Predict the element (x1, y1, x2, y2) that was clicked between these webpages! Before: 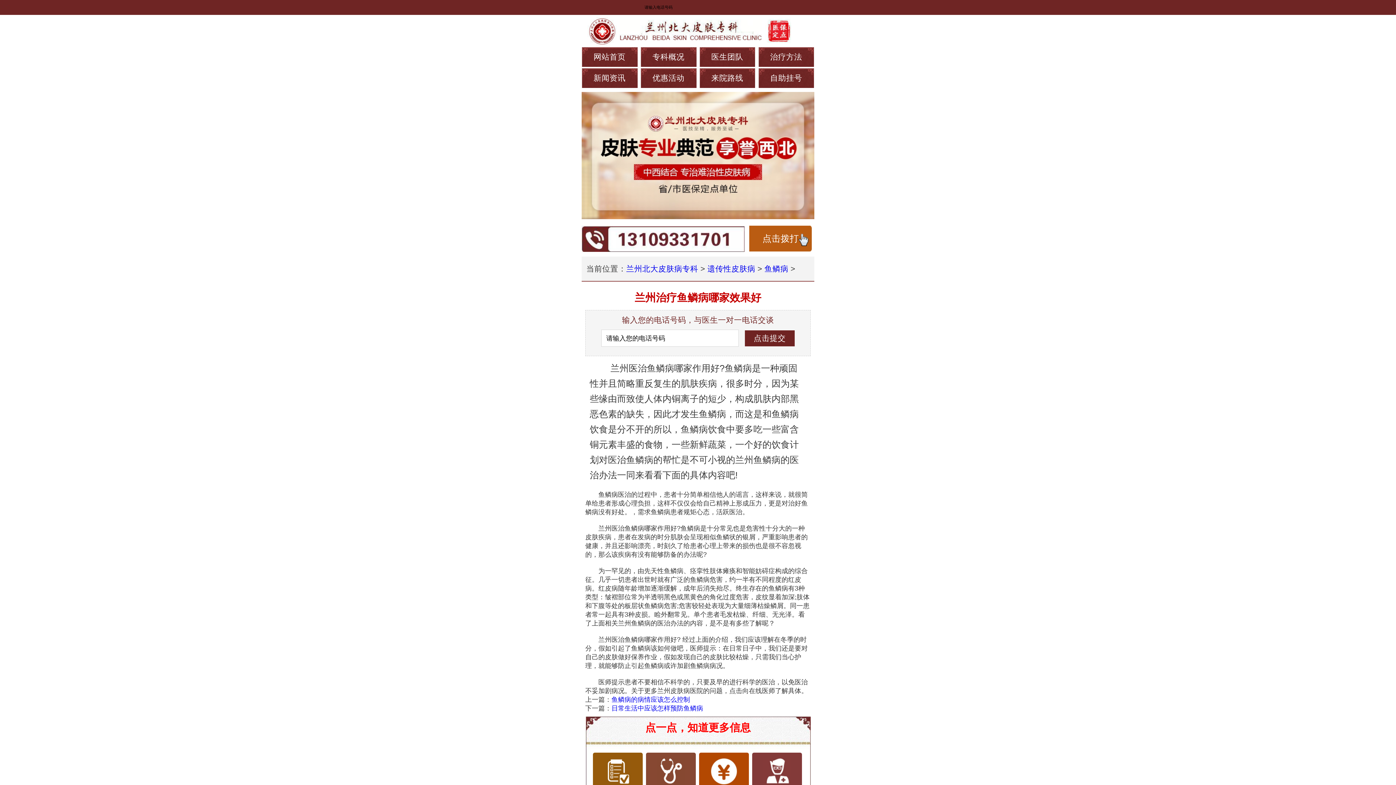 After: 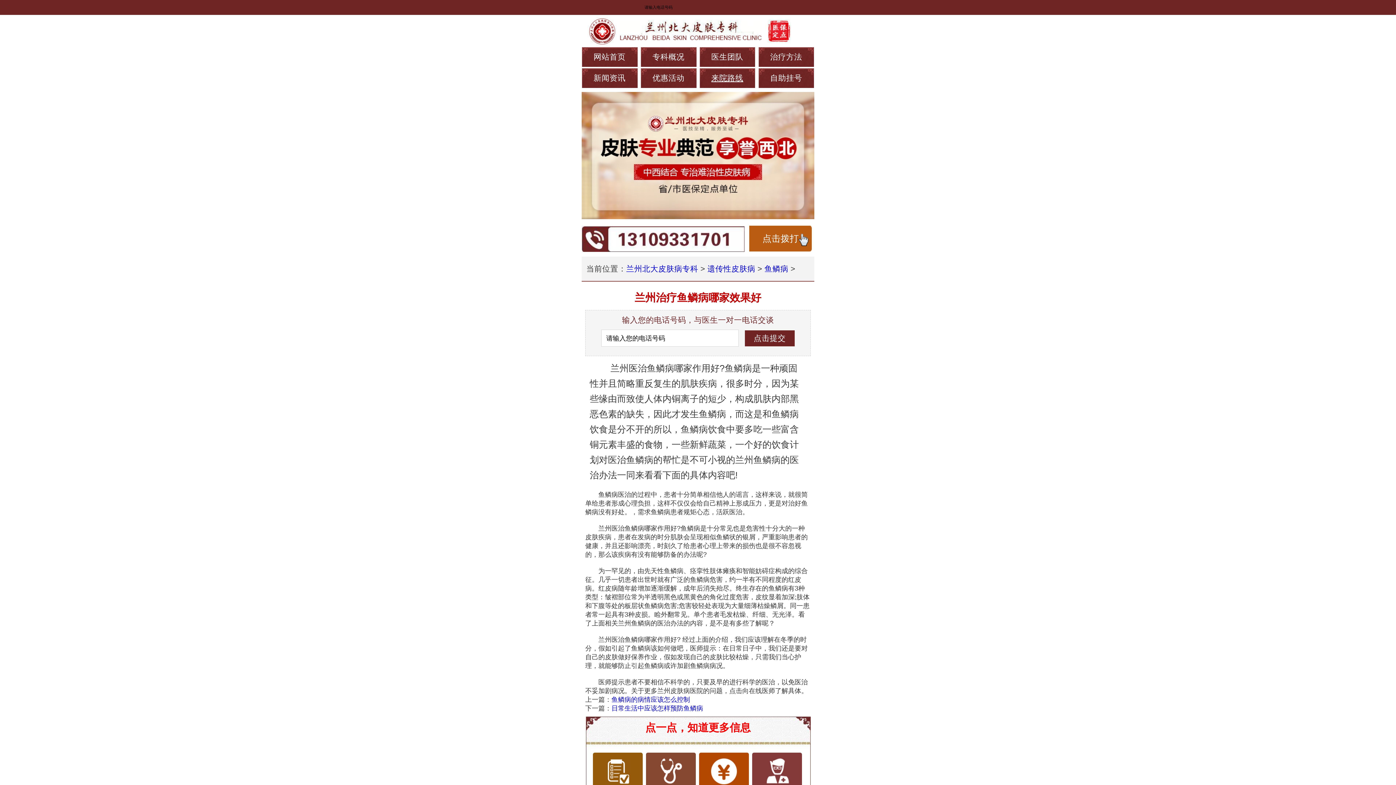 Action: bbox: (711, 73, 743, 82) label: 来院路线